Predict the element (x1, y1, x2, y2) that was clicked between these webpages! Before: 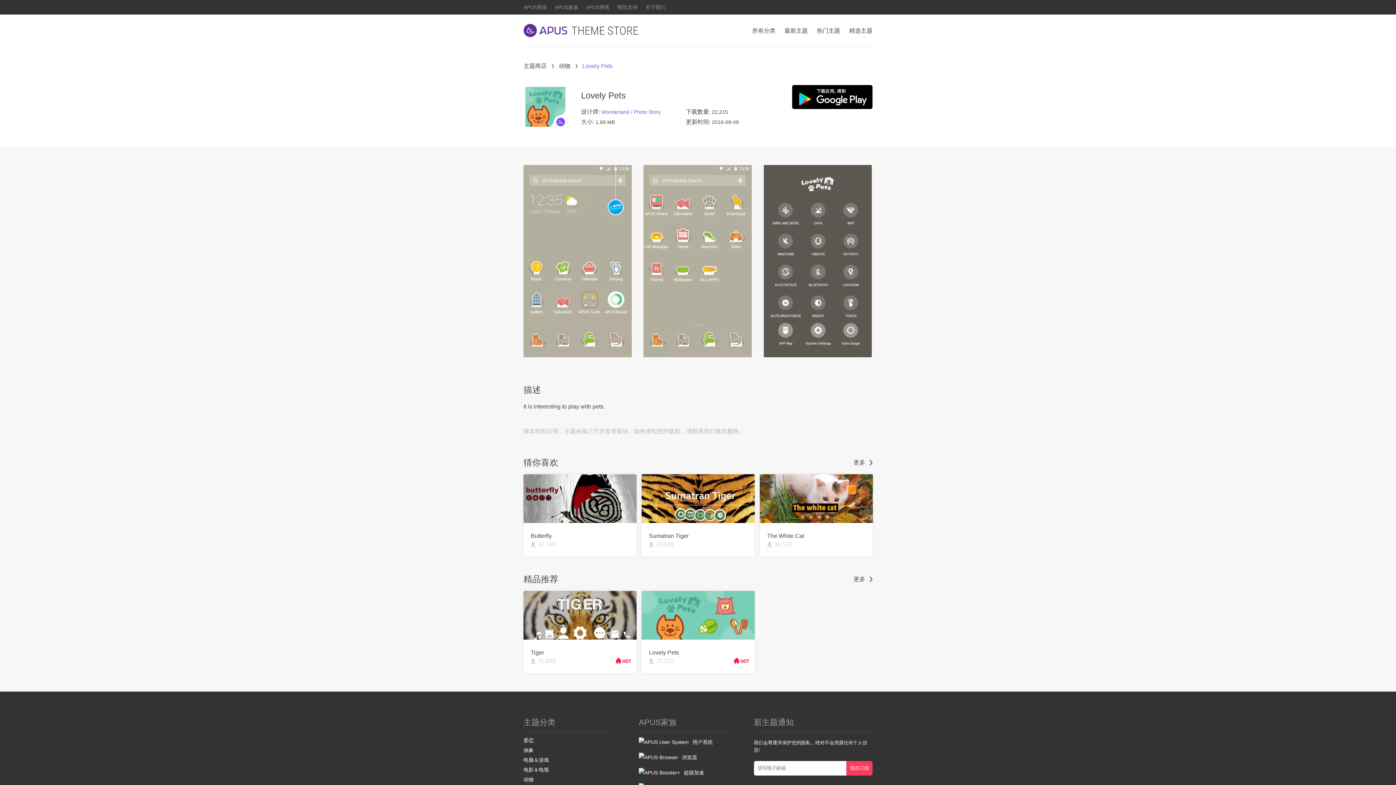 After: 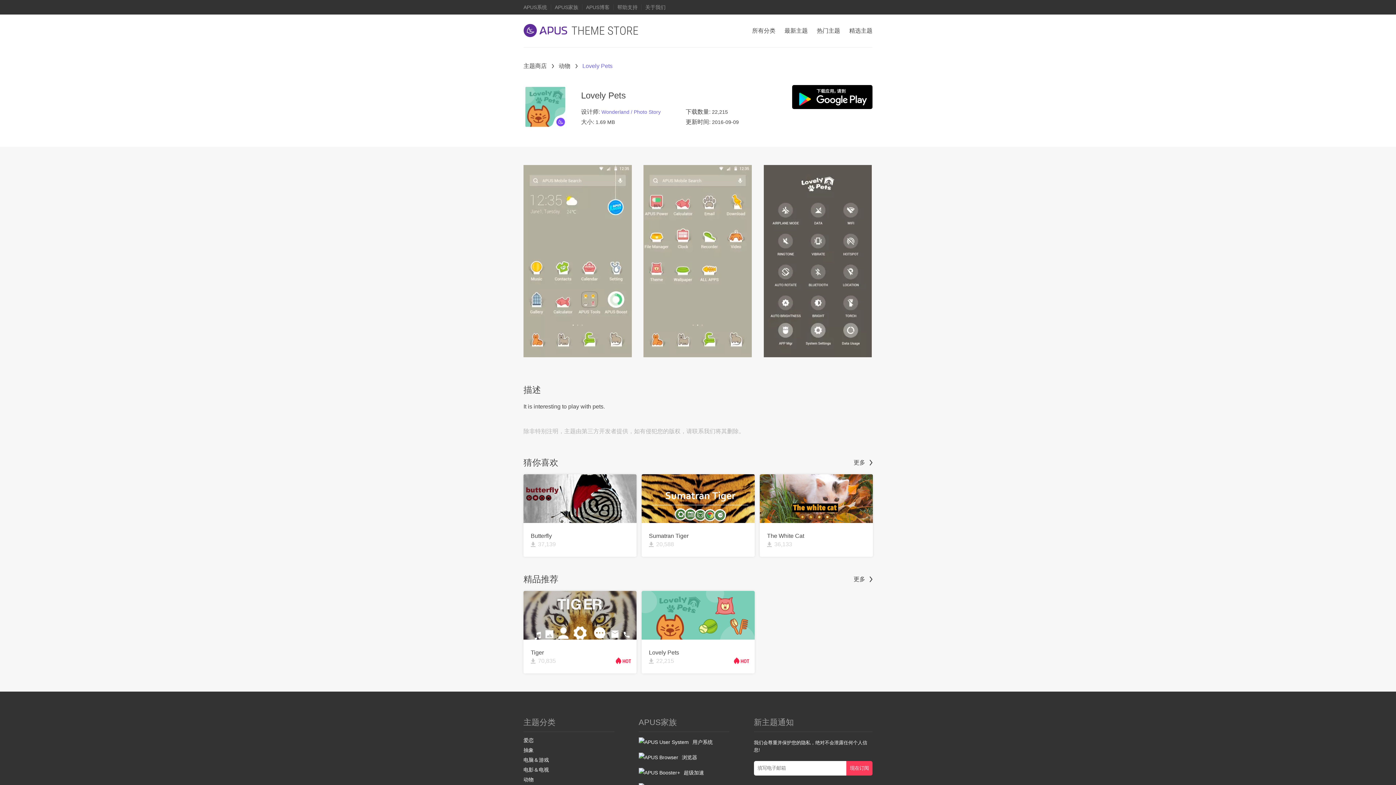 Action: bbox: (641, 591, 754, 673) label: Lovely Pets
22,215